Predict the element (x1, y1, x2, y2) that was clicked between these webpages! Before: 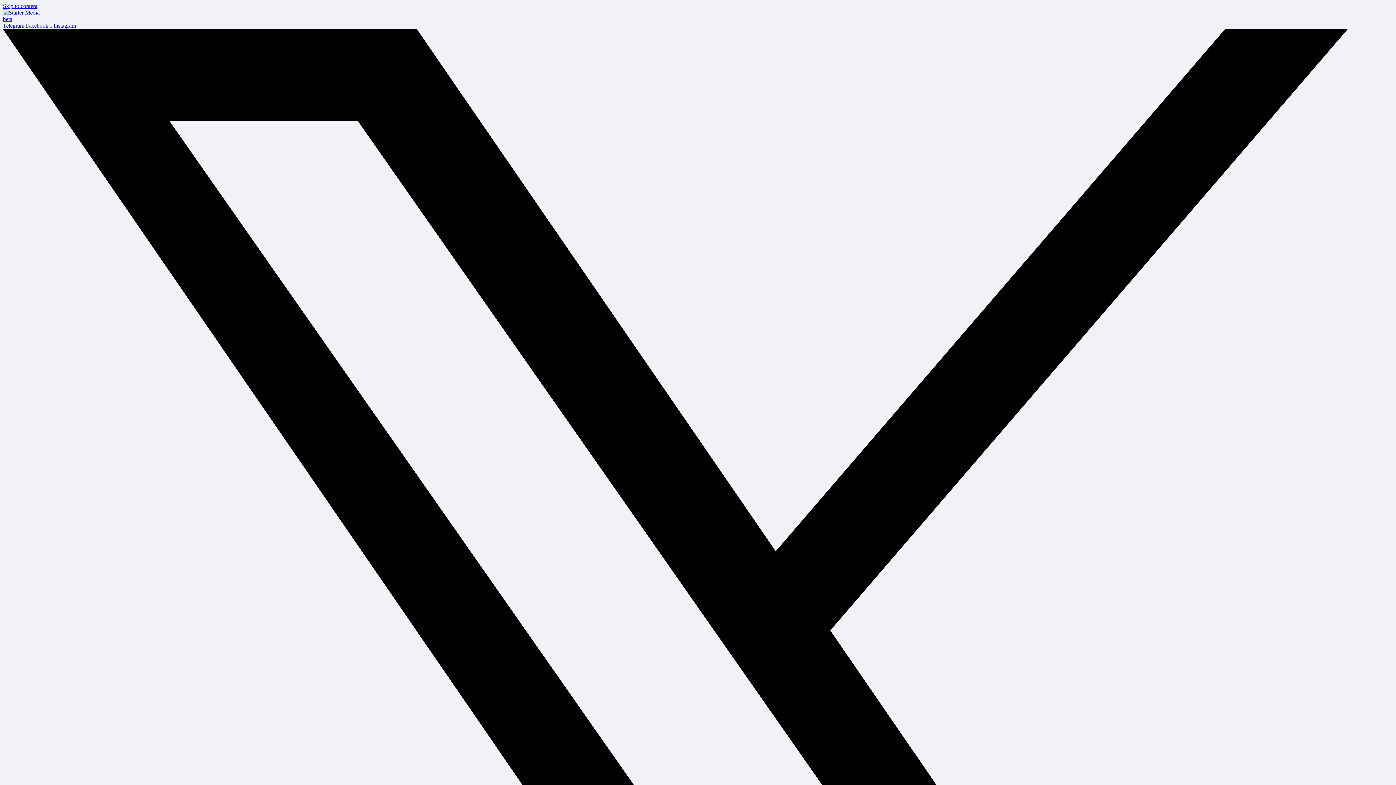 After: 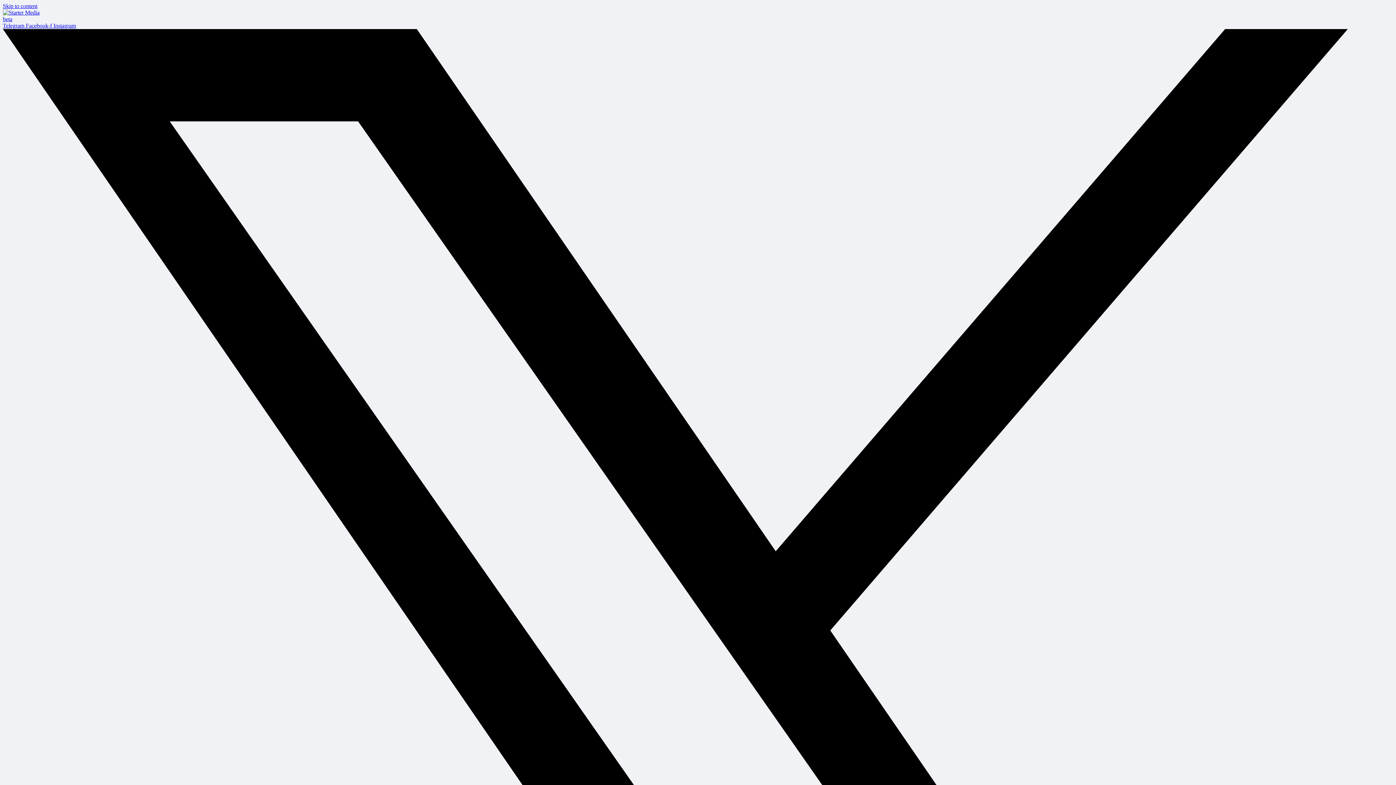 Action: label: Instagram  bbox: (53, 22, 76, 28)